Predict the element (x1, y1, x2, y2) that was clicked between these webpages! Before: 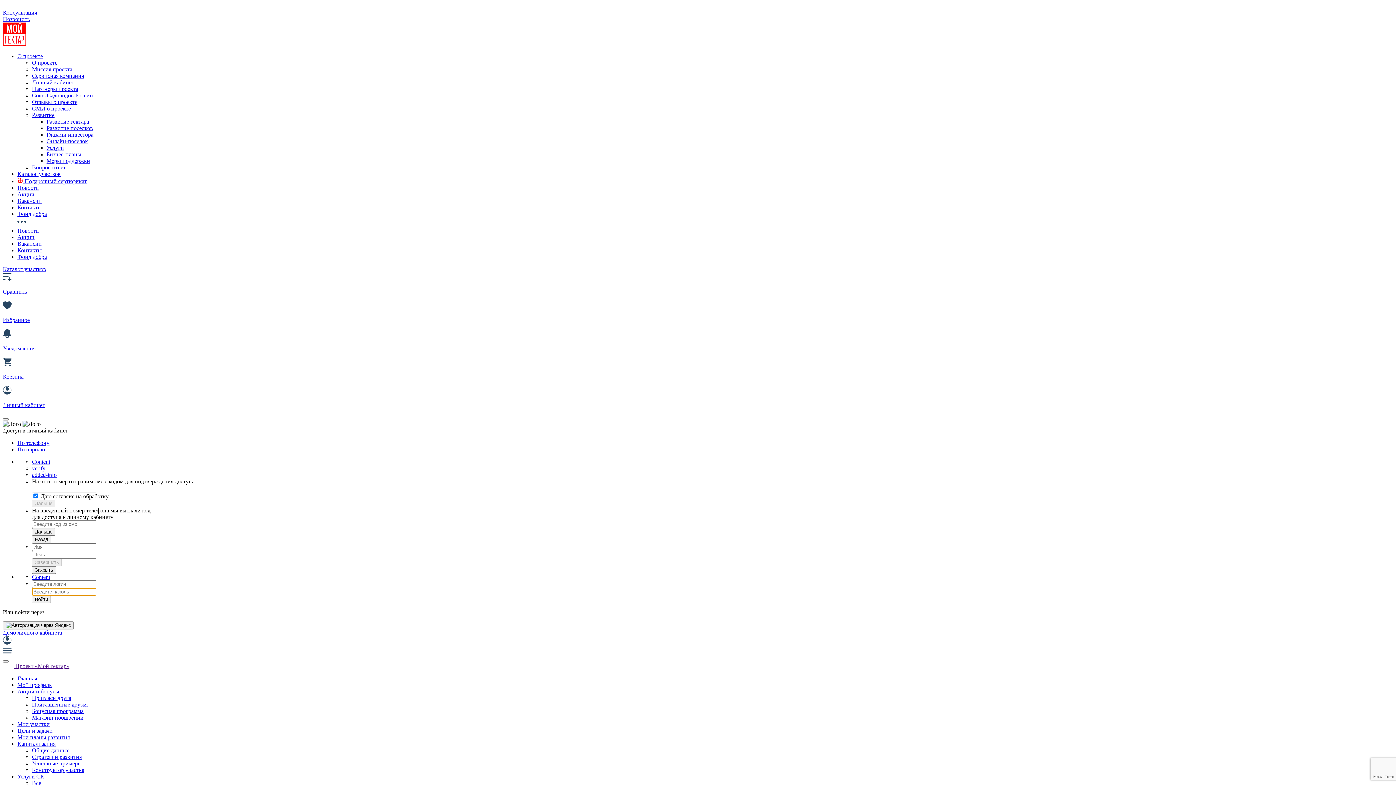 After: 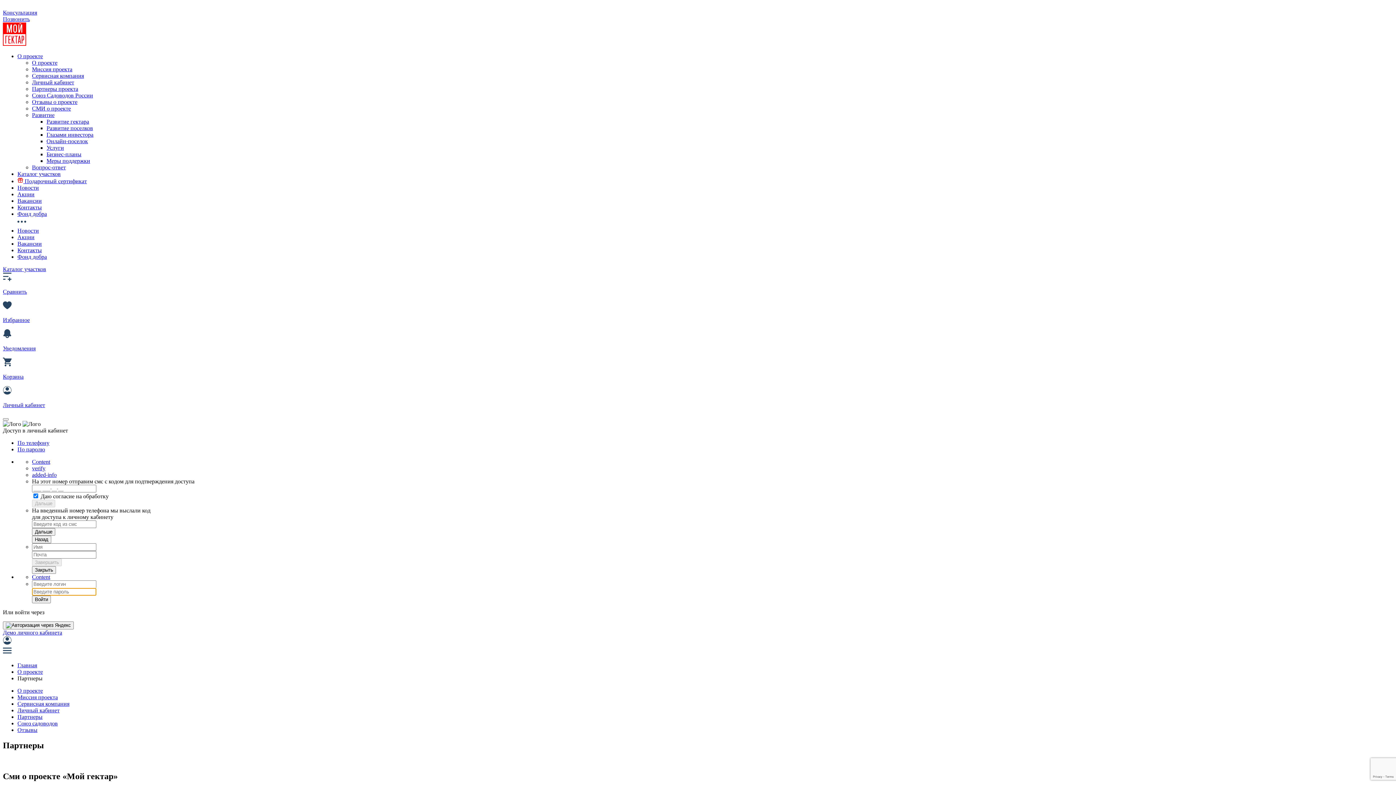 Action: bbox: (32, 85, 78, 92) label: Партнеры проекта